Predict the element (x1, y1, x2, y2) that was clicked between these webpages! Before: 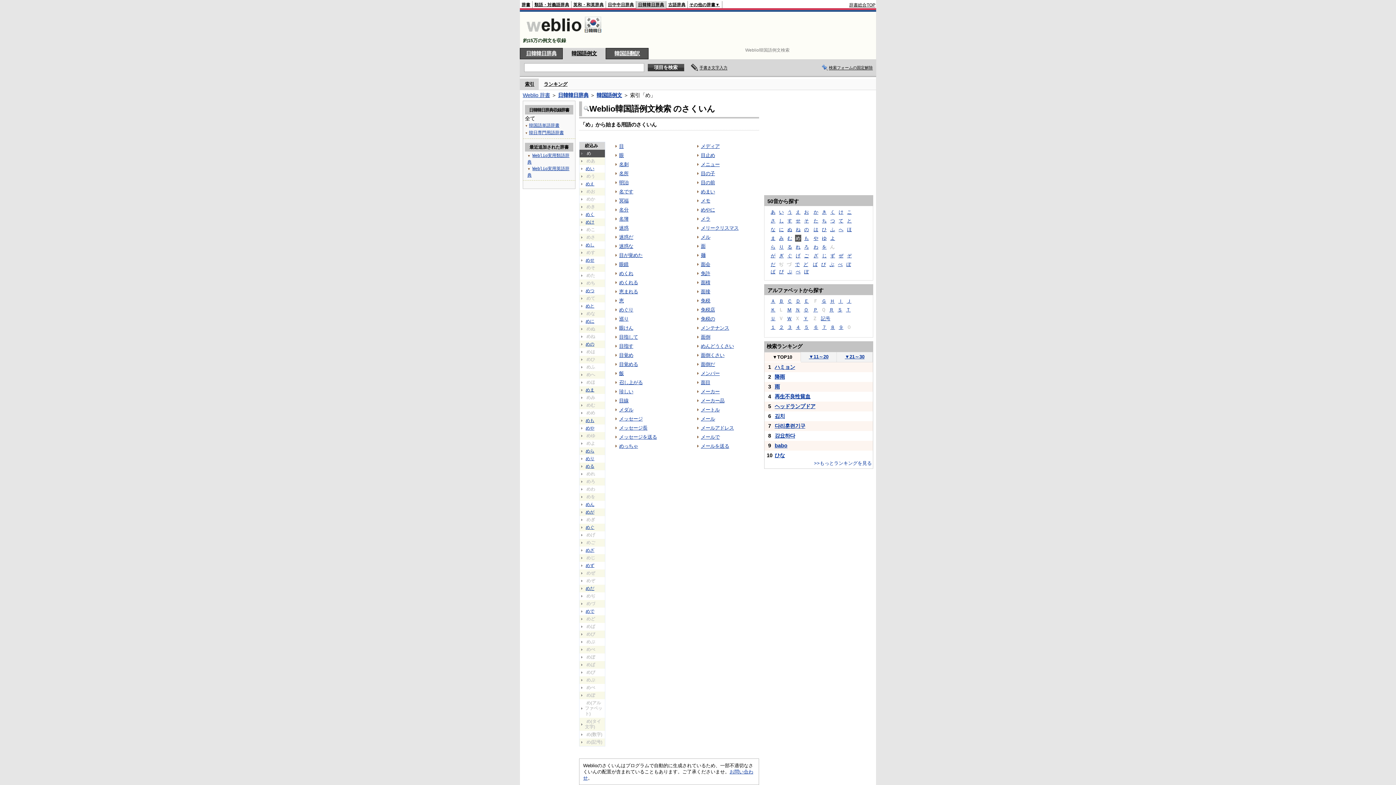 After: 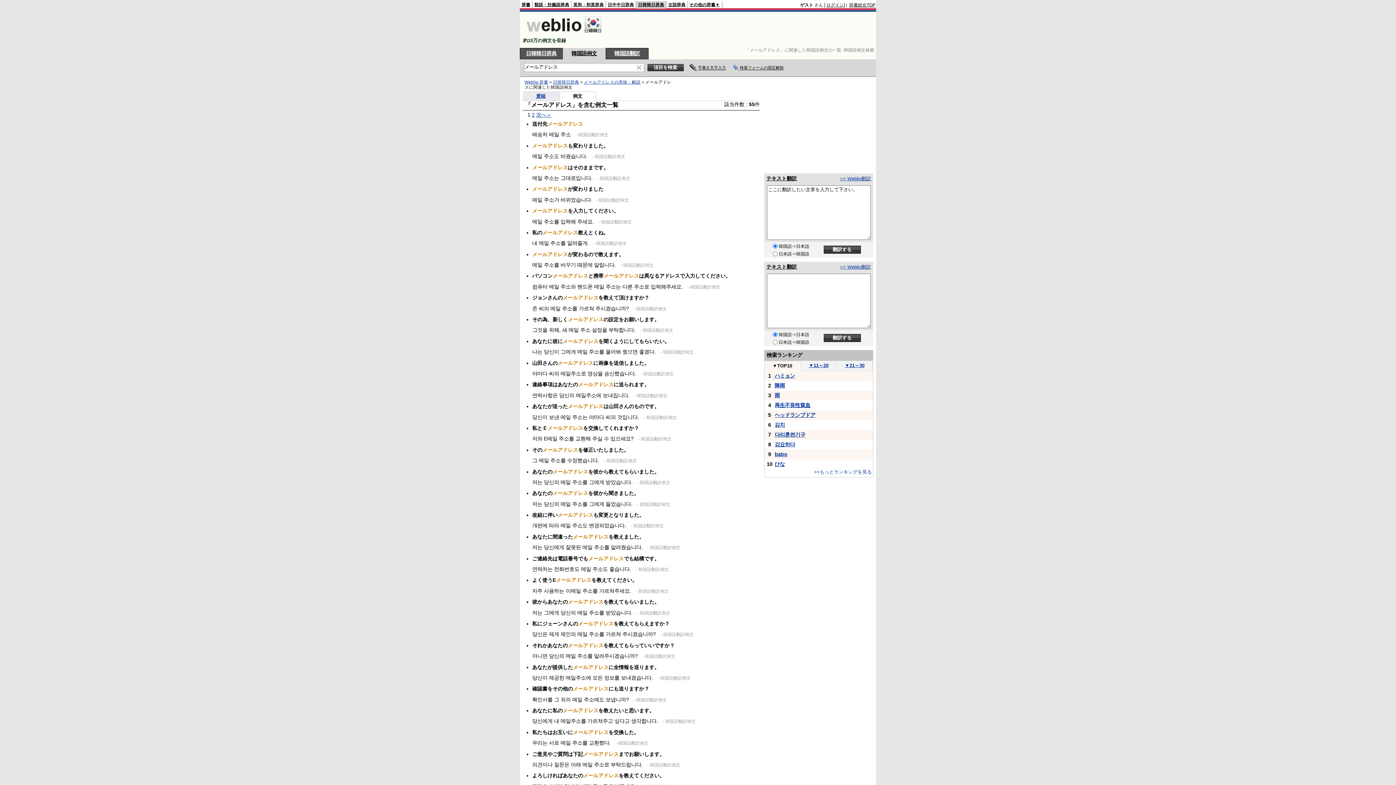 Action: label: メールアドレス bbox: (701, 425, 734, 430)